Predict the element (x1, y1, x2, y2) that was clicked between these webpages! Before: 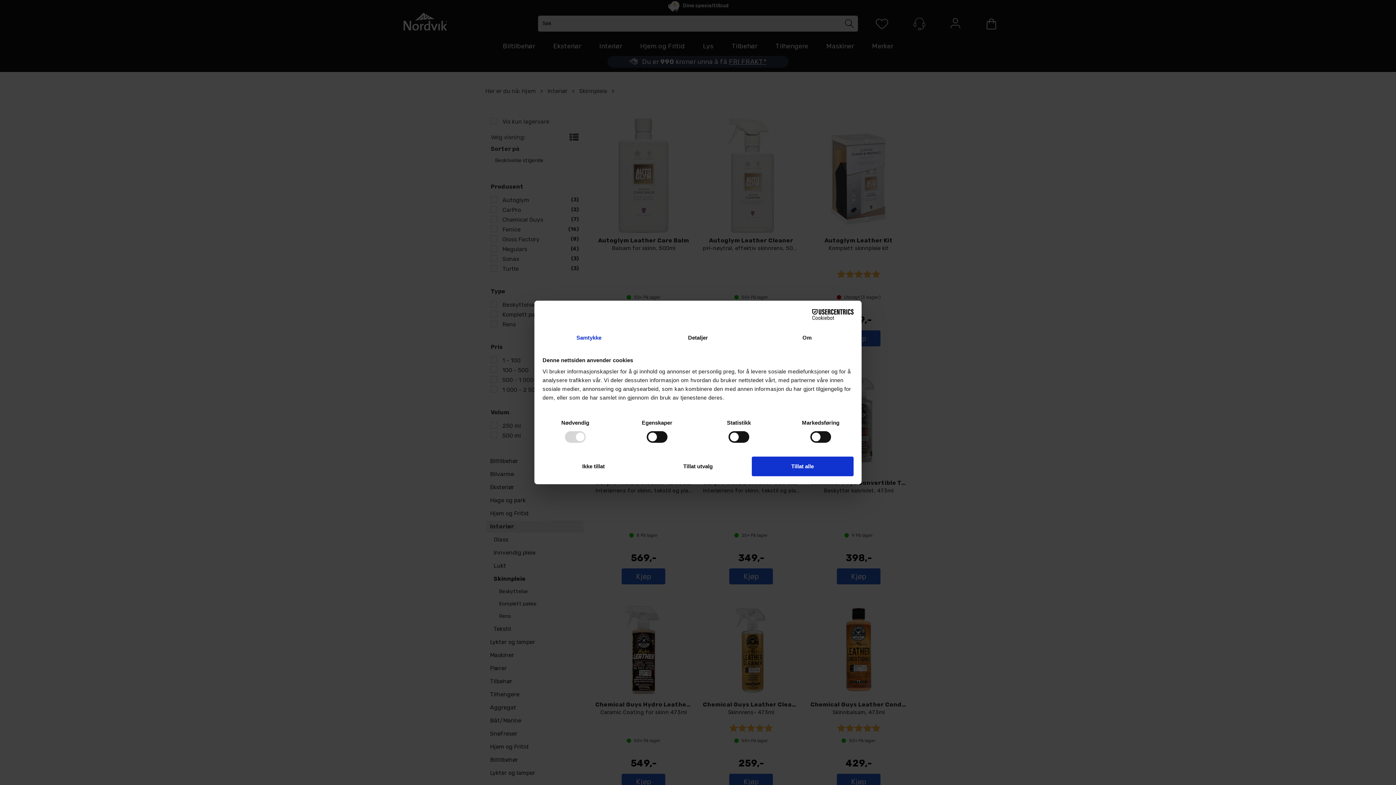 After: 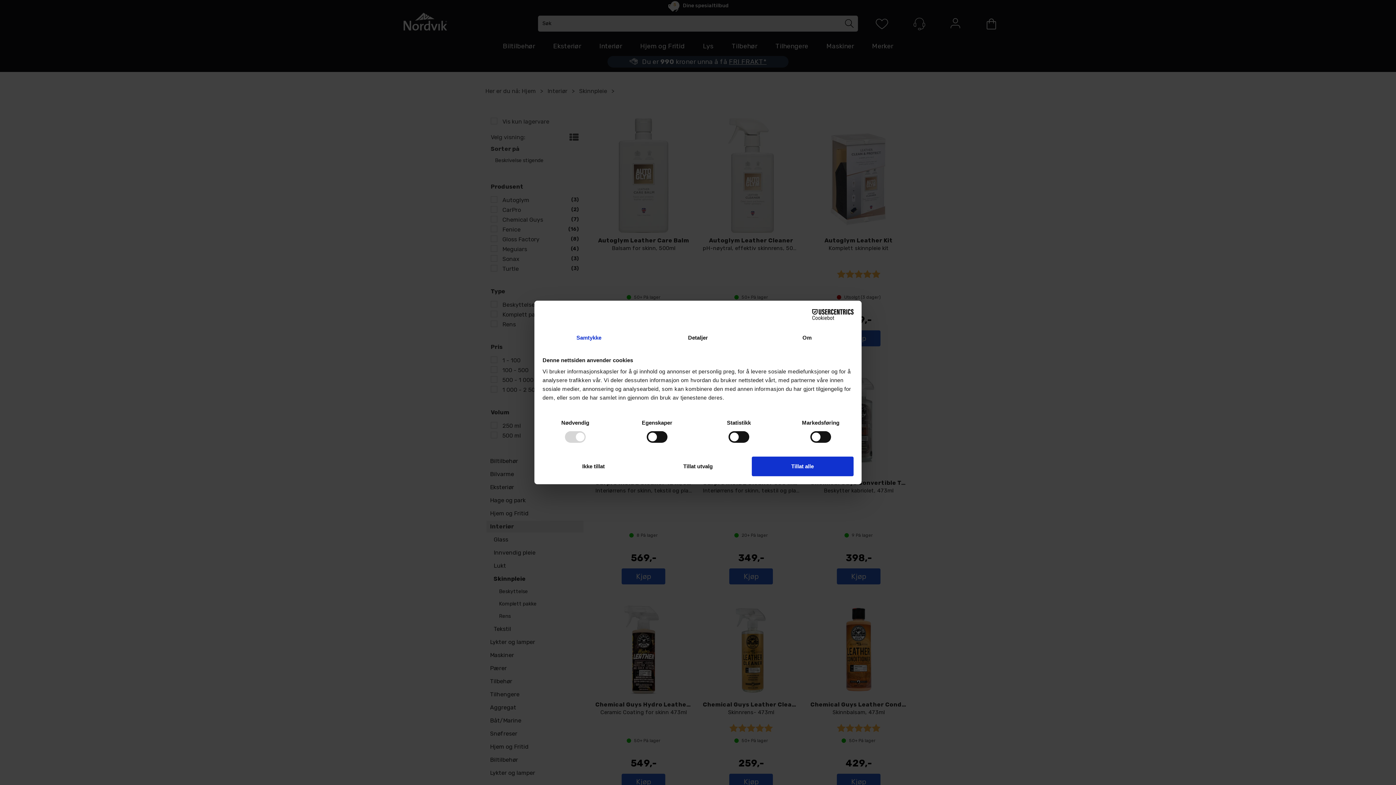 Action: label: Samtykke bbox: (534, 328, 643, 347)